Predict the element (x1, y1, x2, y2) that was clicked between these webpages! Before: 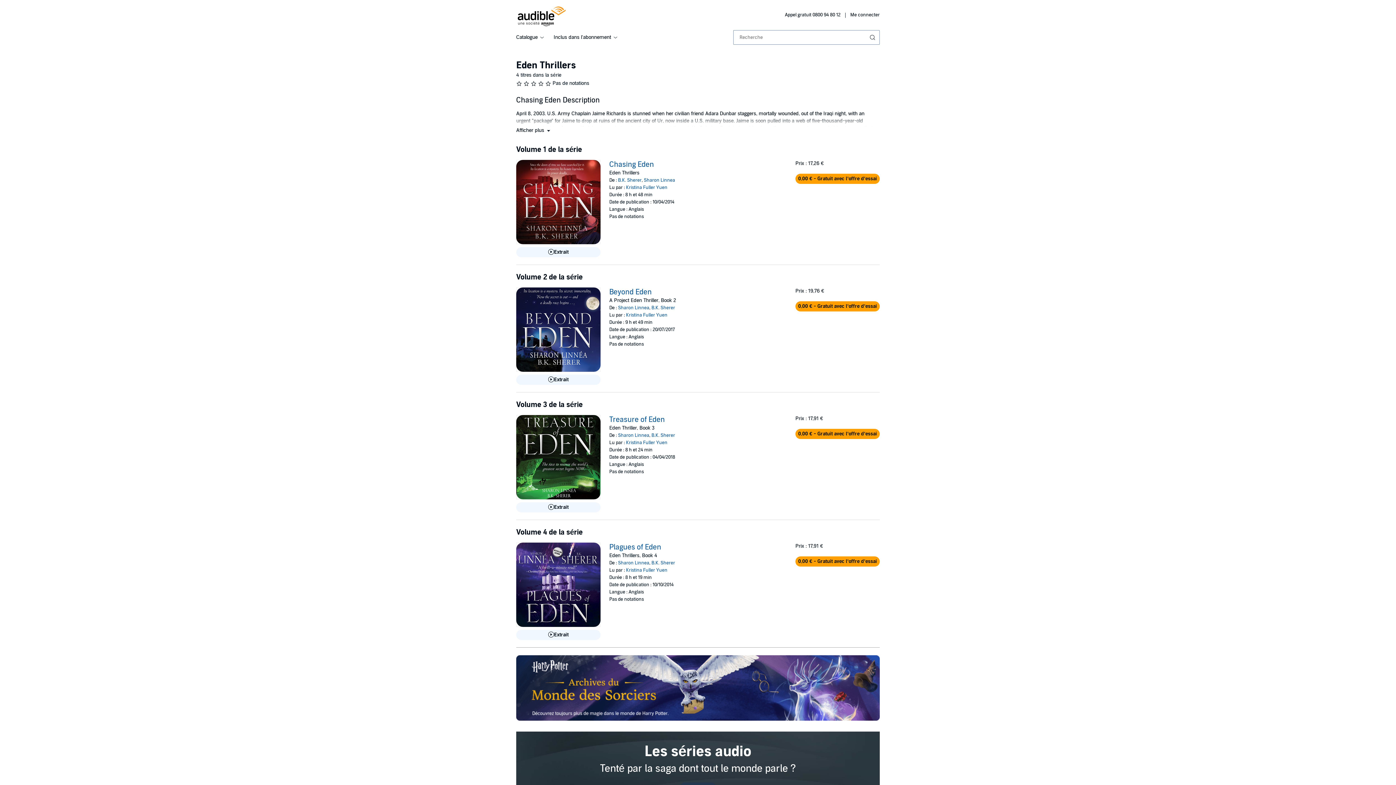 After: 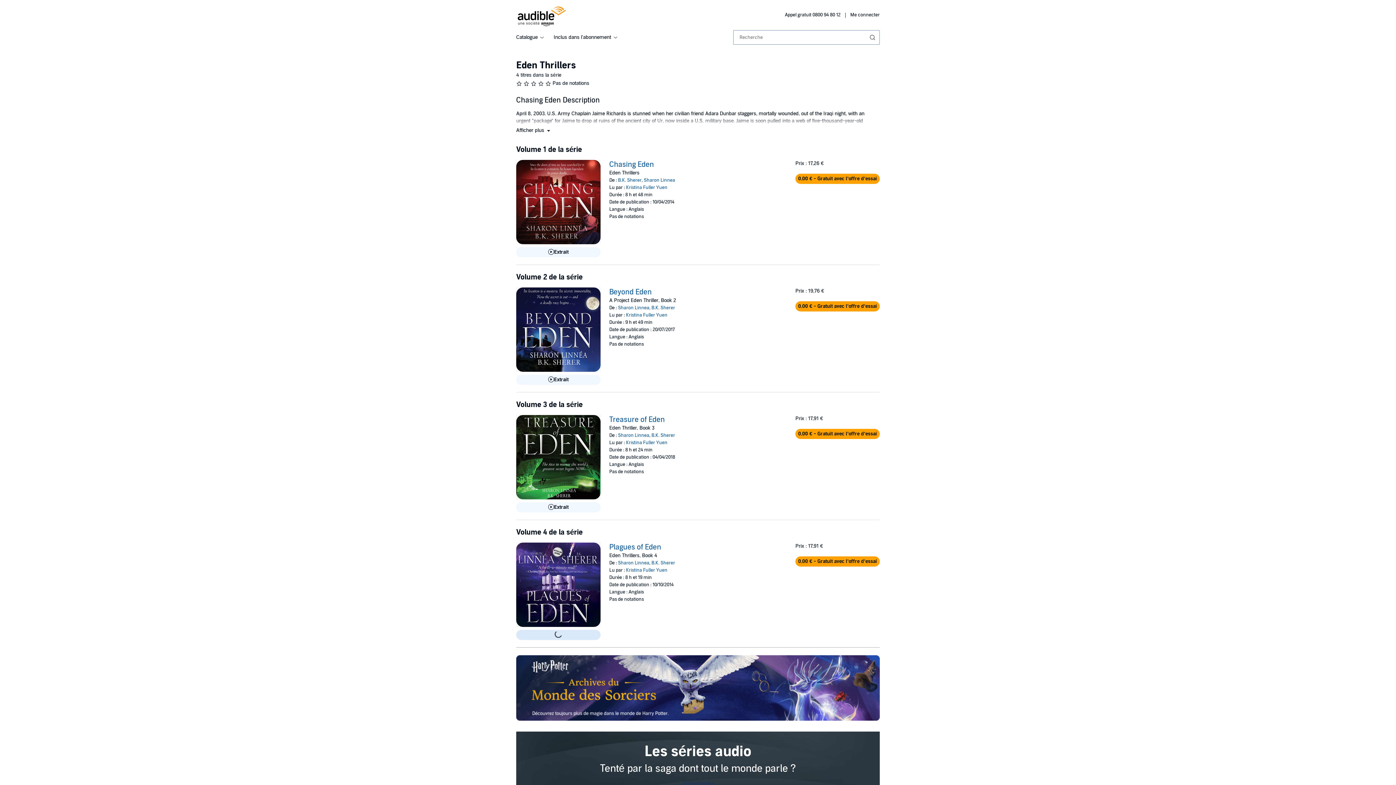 Action: bbox: (516, 630, 600, 640) label: Lis un extrait de Plagues of Eden